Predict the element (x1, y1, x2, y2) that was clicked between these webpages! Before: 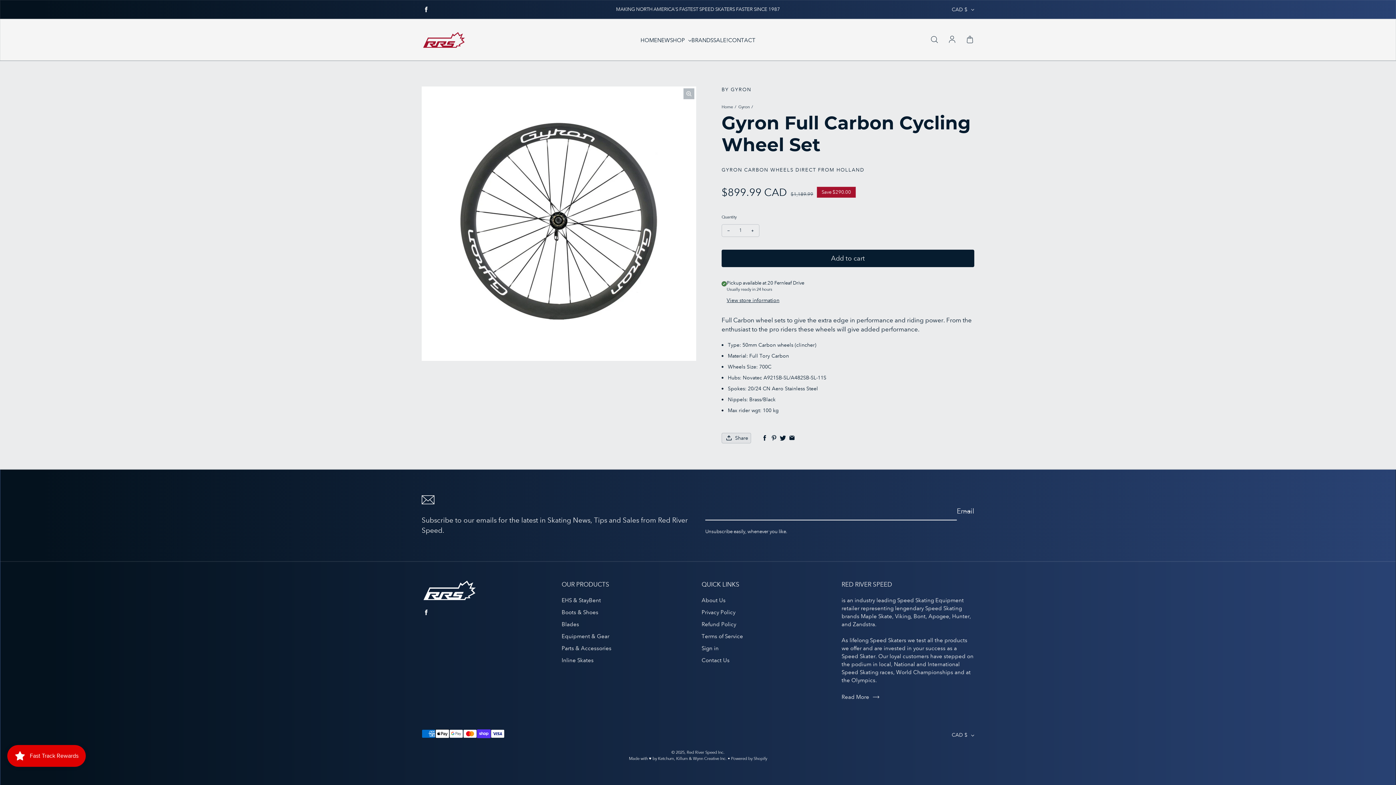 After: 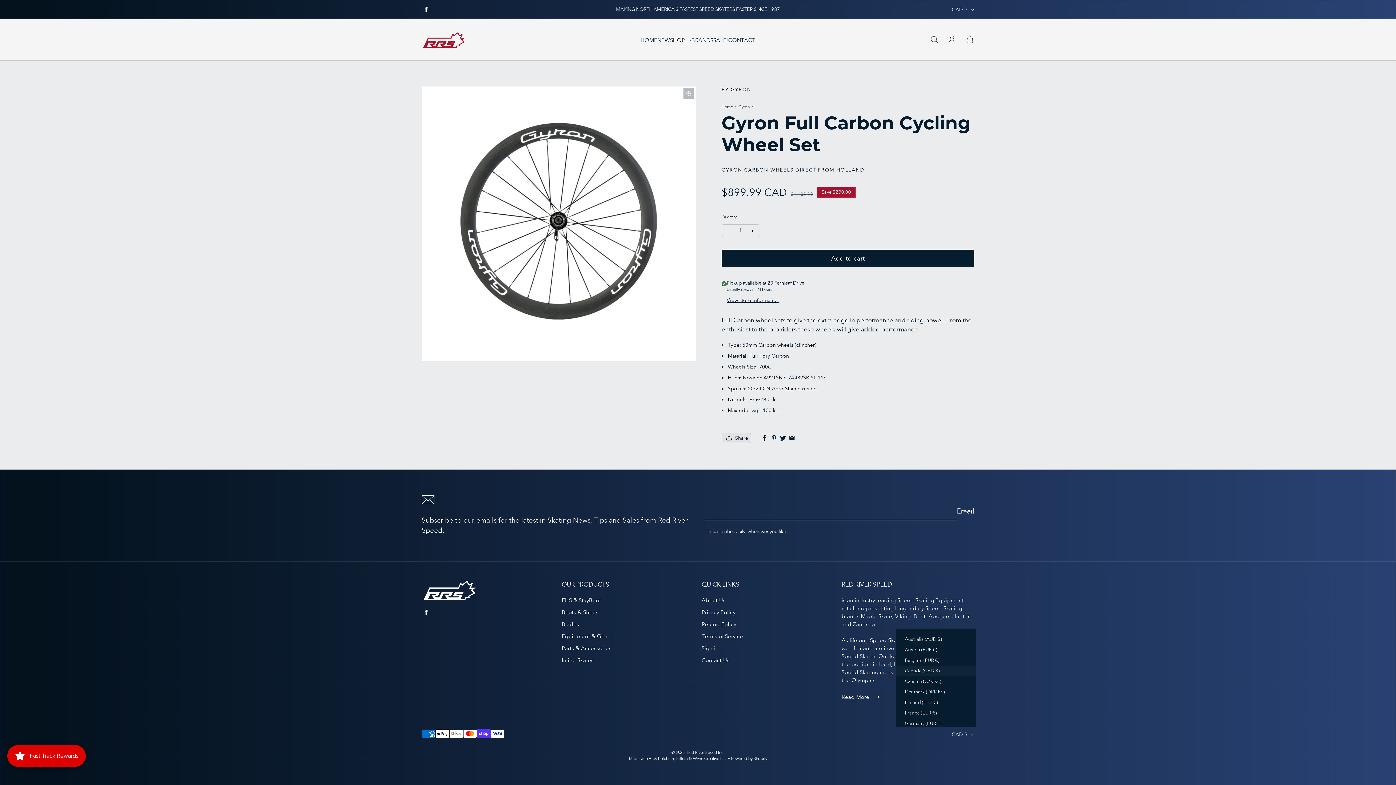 Action: bbox: (952, 730, 974, 741) label: CAD $